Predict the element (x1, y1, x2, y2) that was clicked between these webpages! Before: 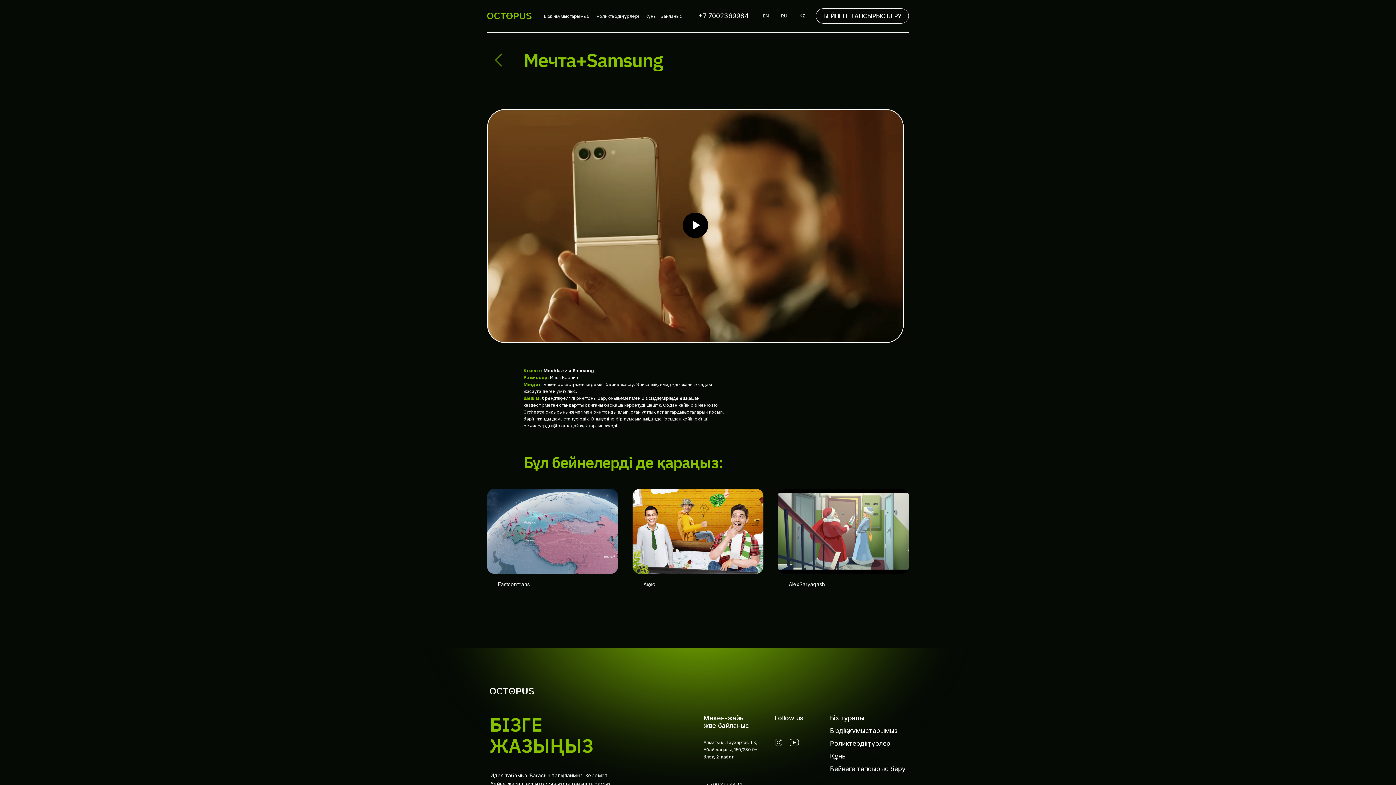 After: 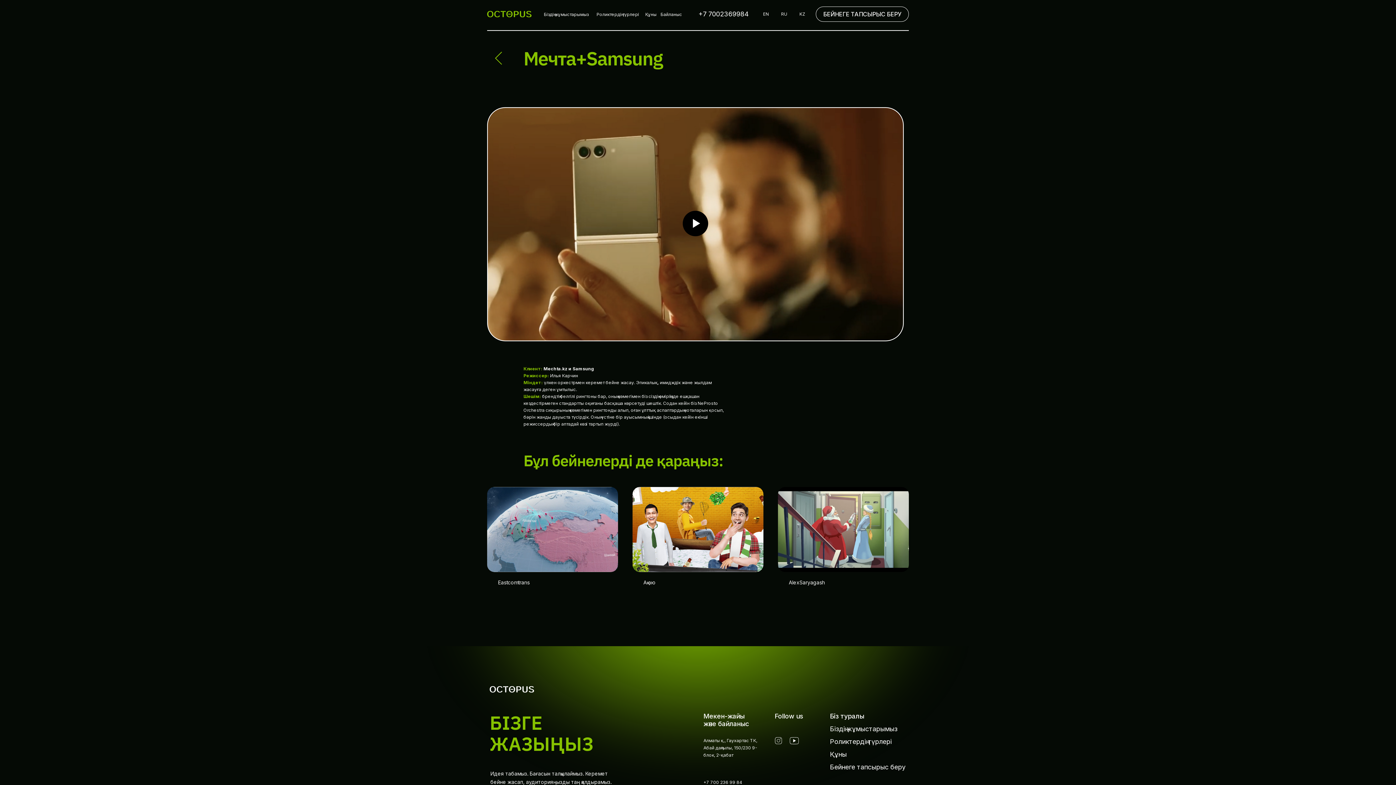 Action: bbox: (703, 781, 742, 787) label: +7 700 236 99 84